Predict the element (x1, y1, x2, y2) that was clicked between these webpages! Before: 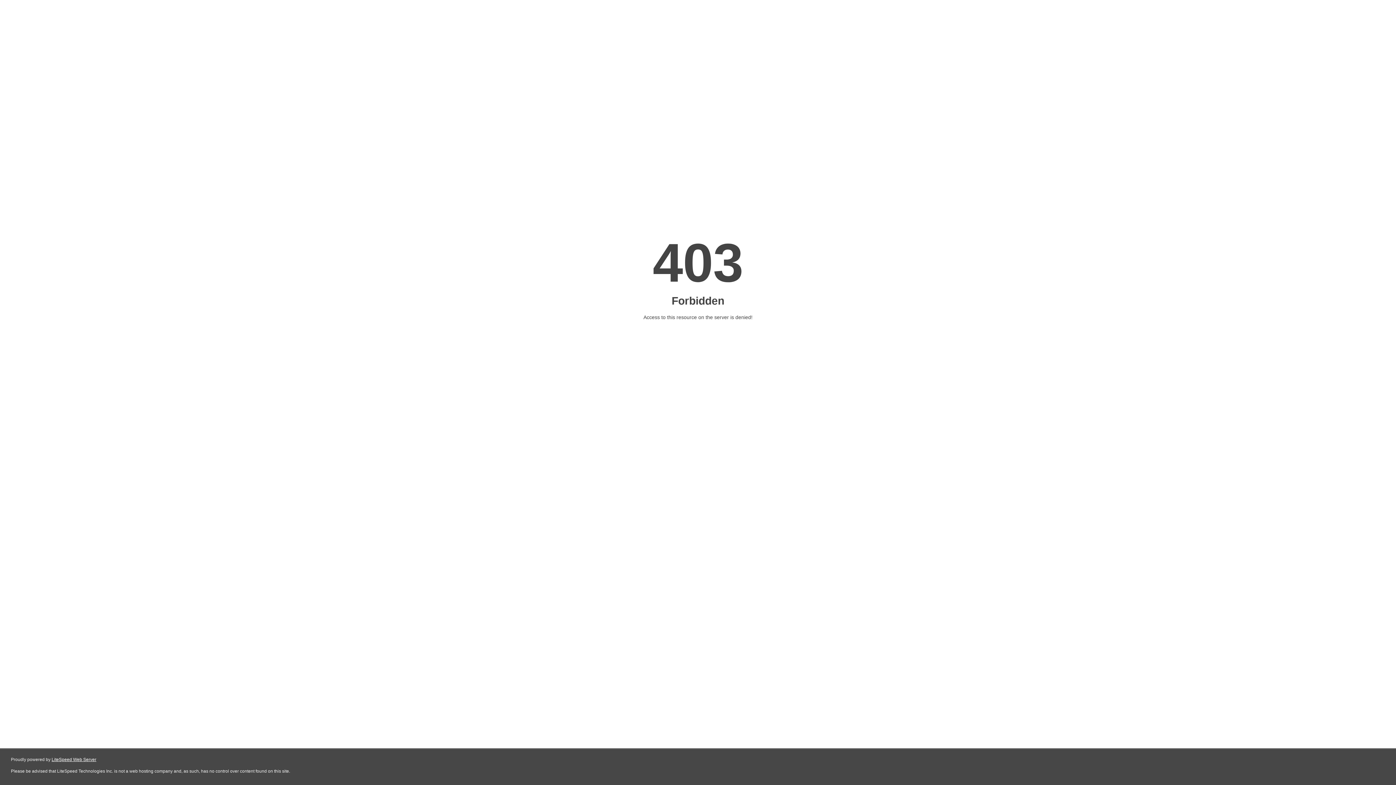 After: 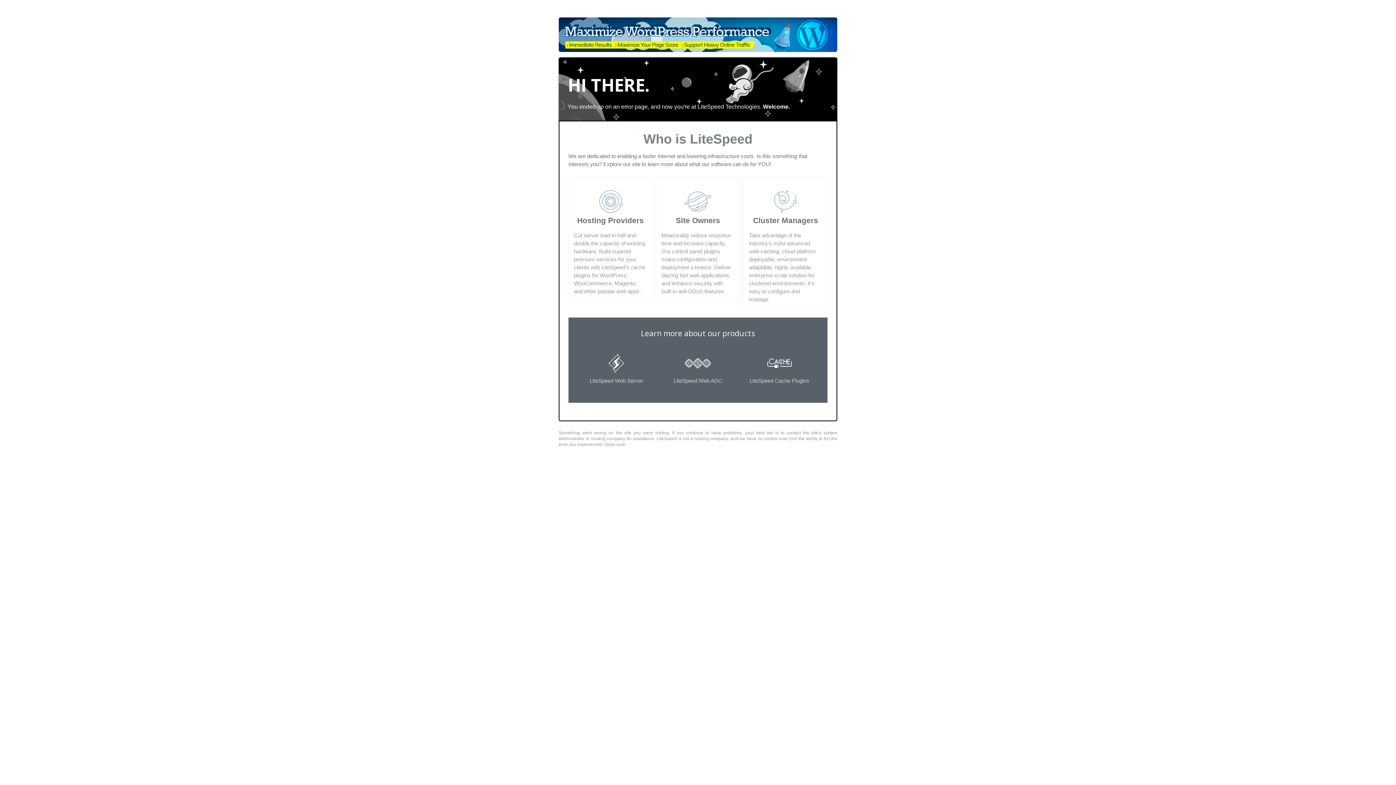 Action: label: LiteSpeed Web Server bbox: (51, 757, 96, 762)